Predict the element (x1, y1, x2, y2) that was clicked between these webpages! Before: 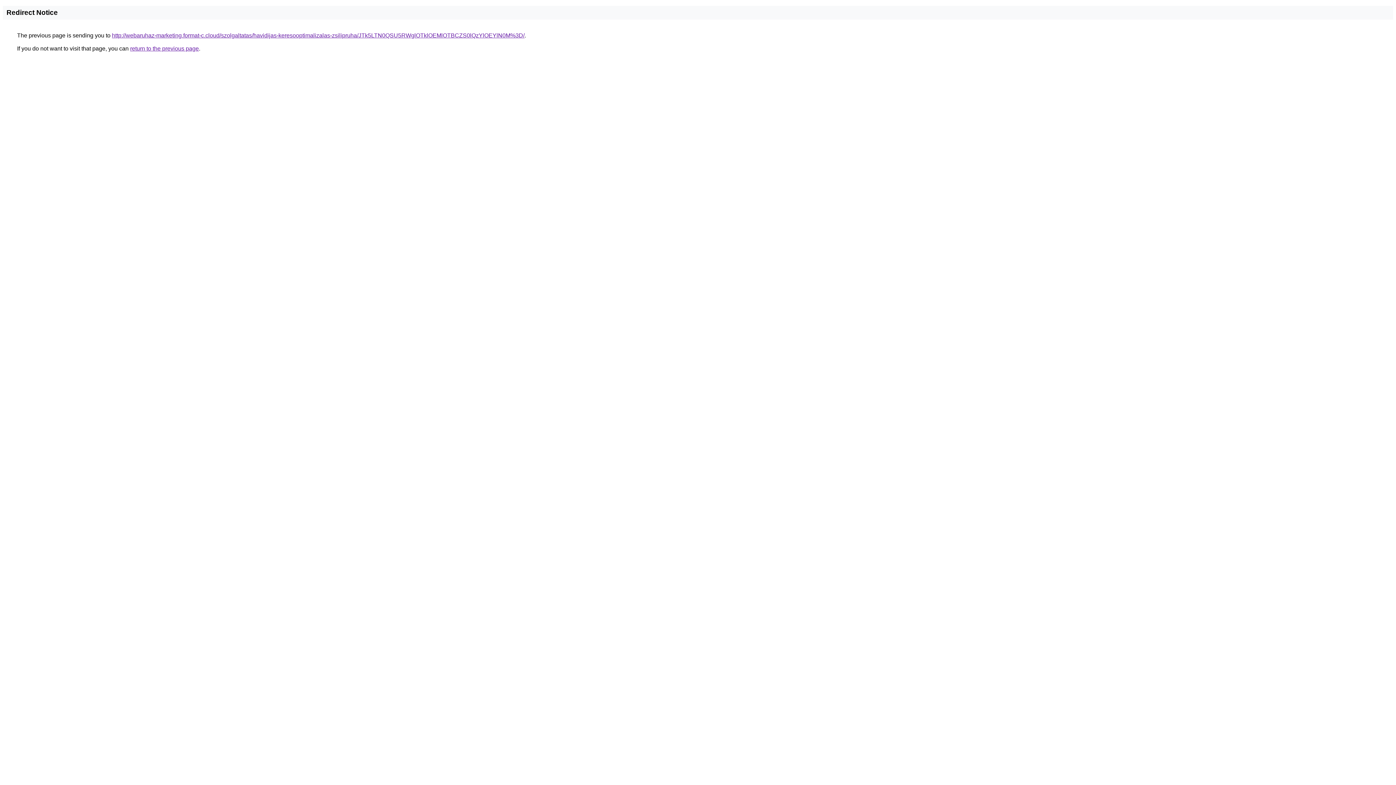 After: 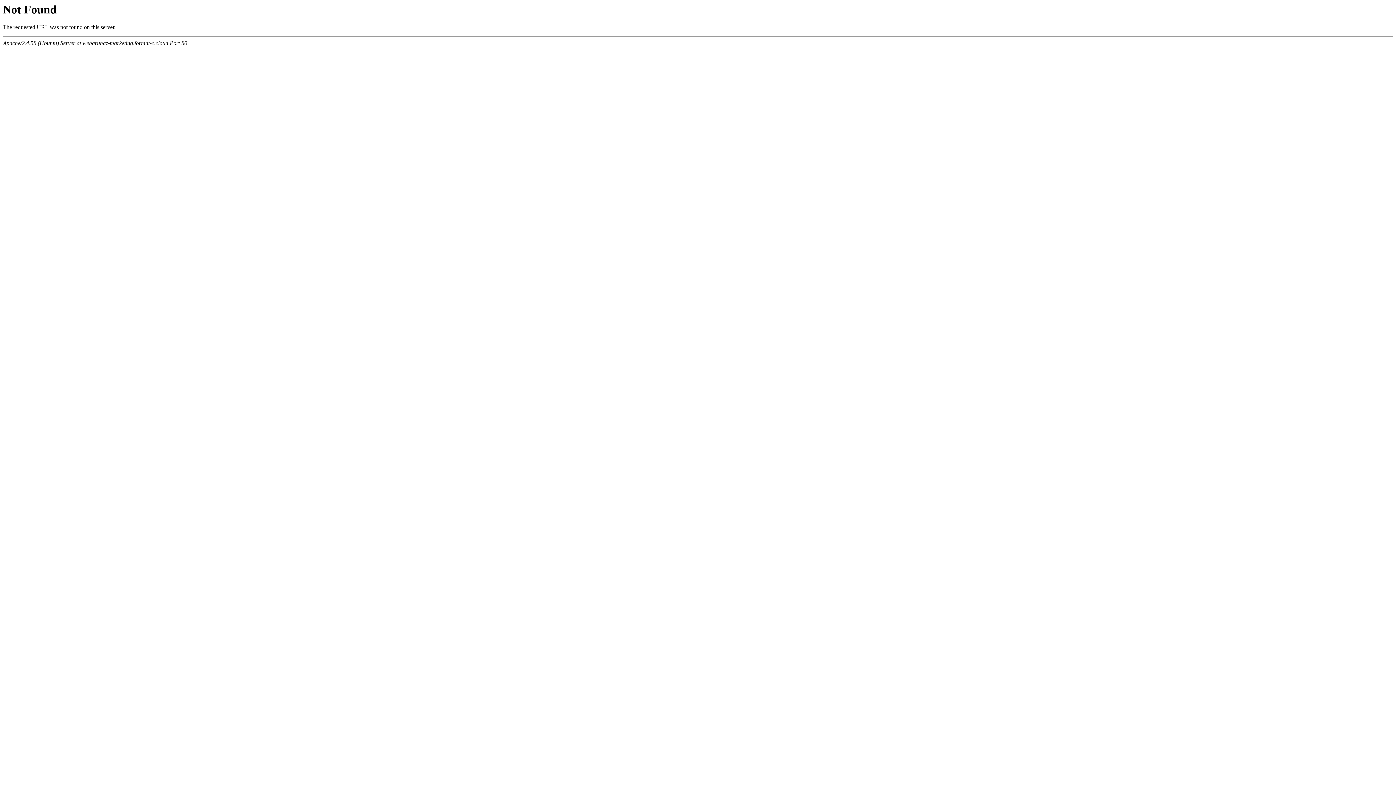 Action: label: http://webaruhaz-marketing.format-c.cloud/szolgaltatas/havidijas-keresooptimalizalas-zsilipruha/JTk5LTN0QSU5RWglOTklOEMlOTBCZS0lQzYlOEYlN0M%3D/ bbox: (112, 32, 524, 38)